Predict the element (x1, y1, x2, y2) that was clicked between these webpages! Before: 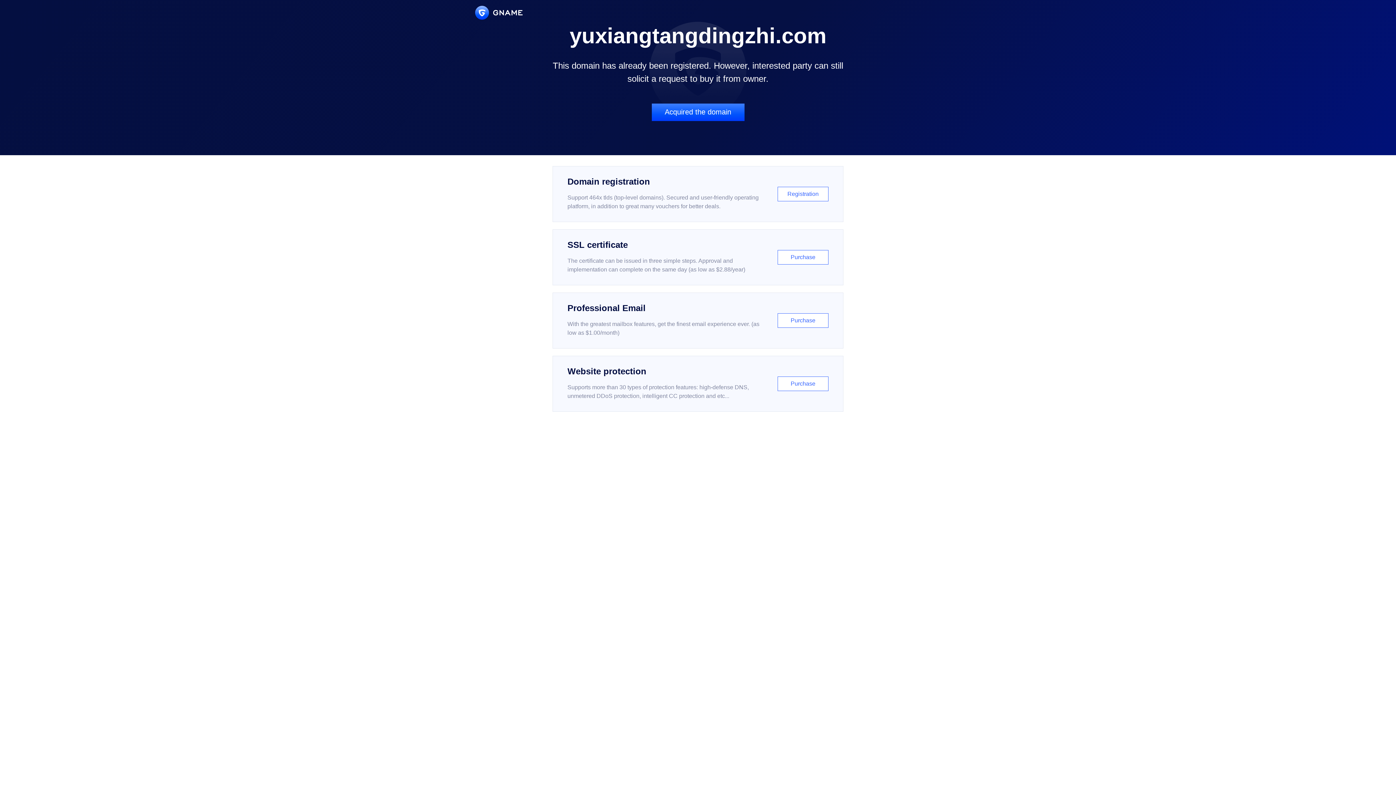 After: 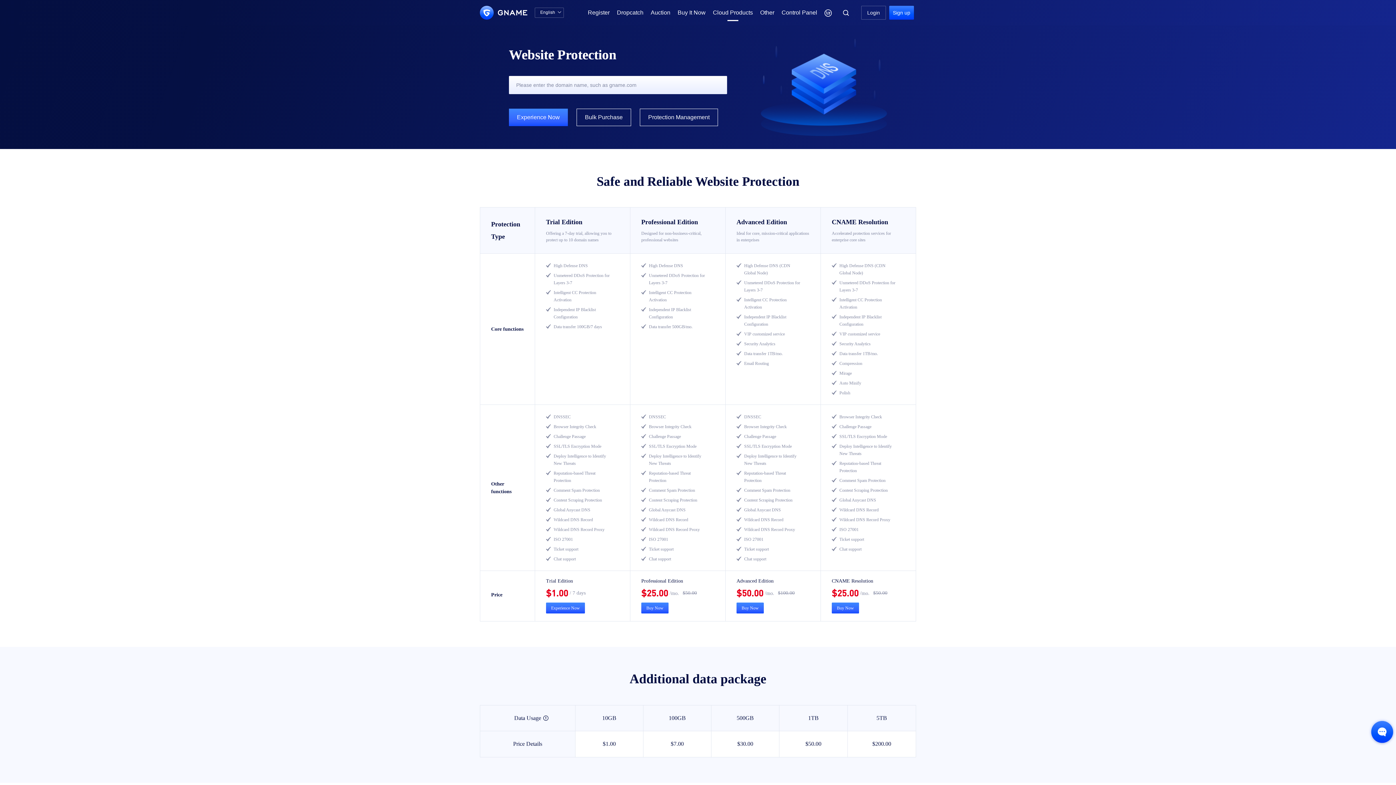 Action: label: Website protection

Supports more than 30 types of protection features: high-defense DNS, unmetered DDoS protection, intelligent CC protection and etc...

Purchase bbox: (552, 356, 843, 412)